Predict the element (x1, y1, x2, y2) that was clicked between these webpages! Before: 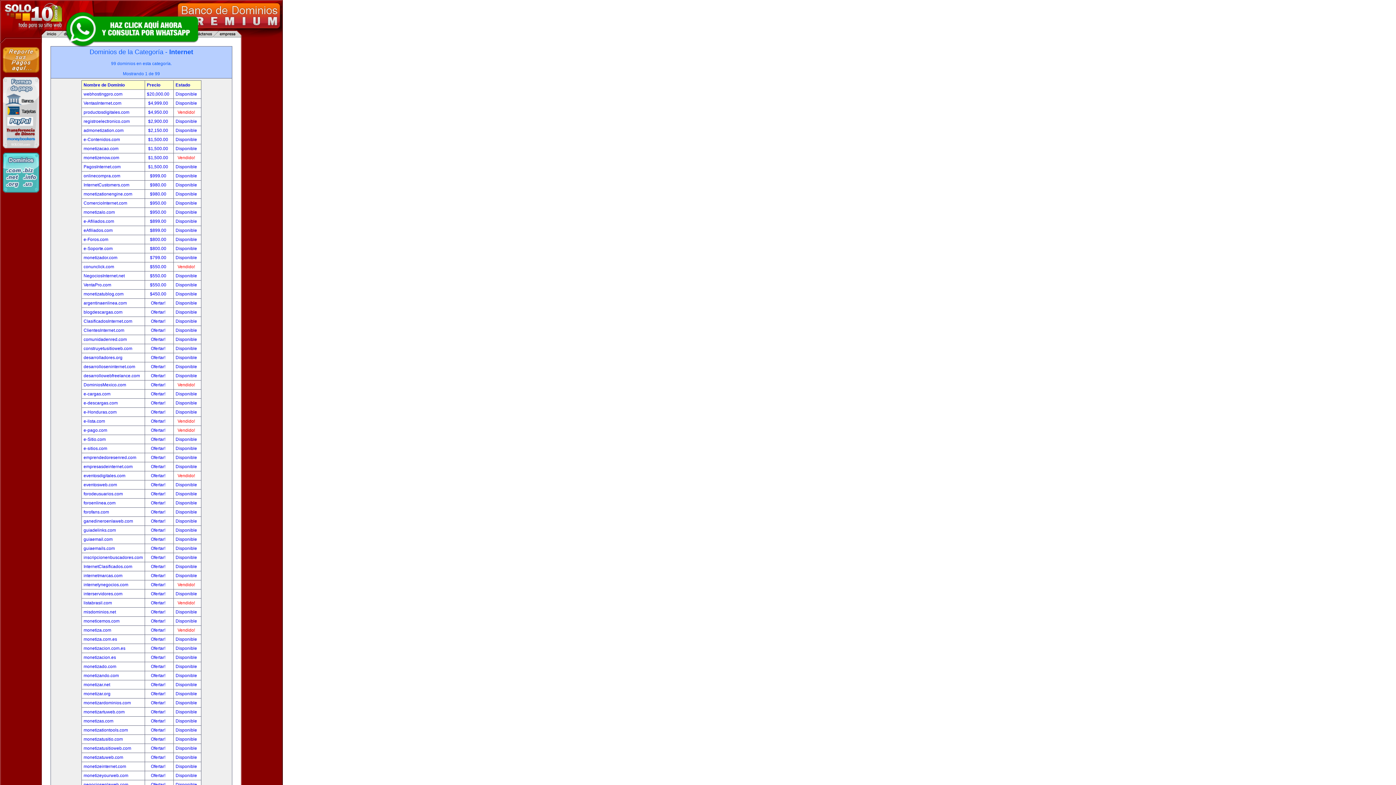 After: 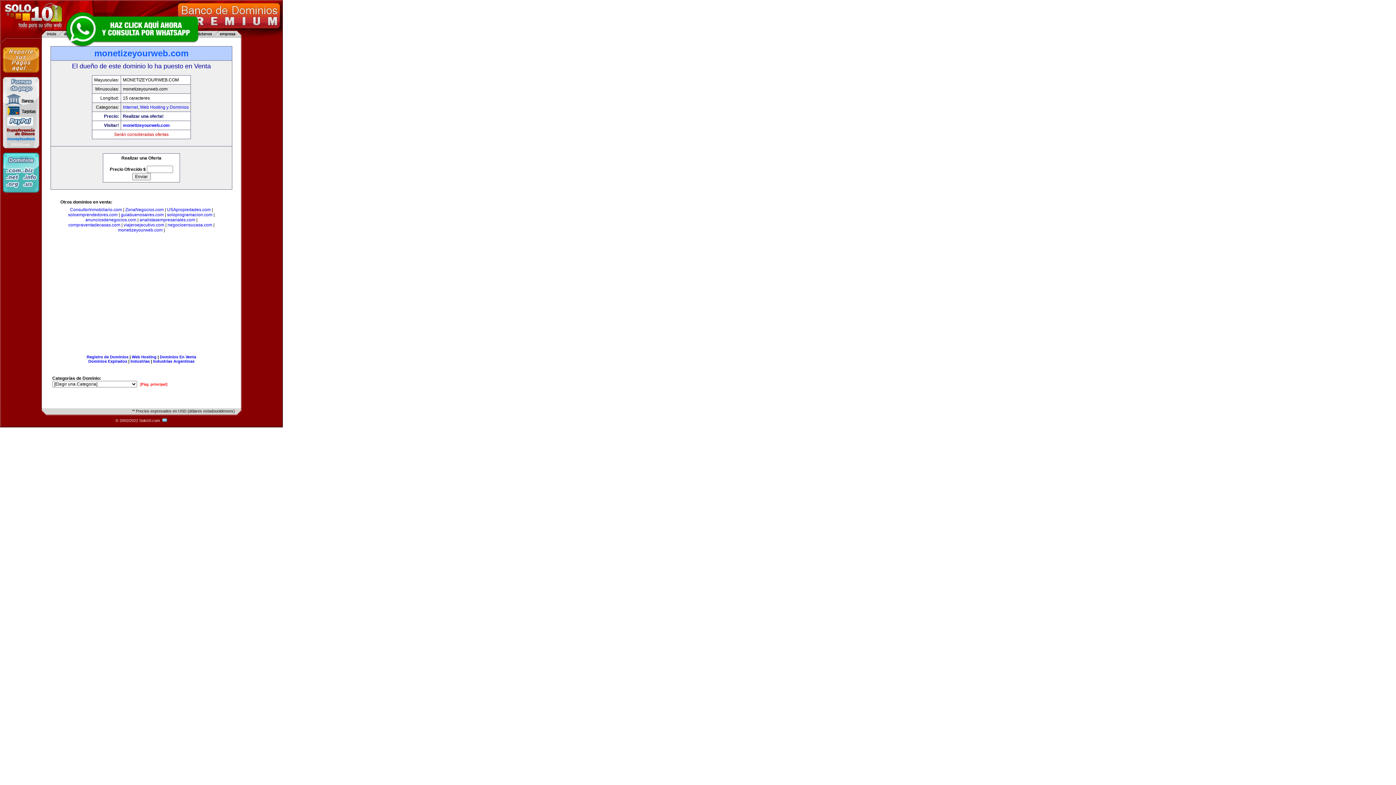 Action: label: monetizeyourweb.com bbox: (83, 773, 128, 778)